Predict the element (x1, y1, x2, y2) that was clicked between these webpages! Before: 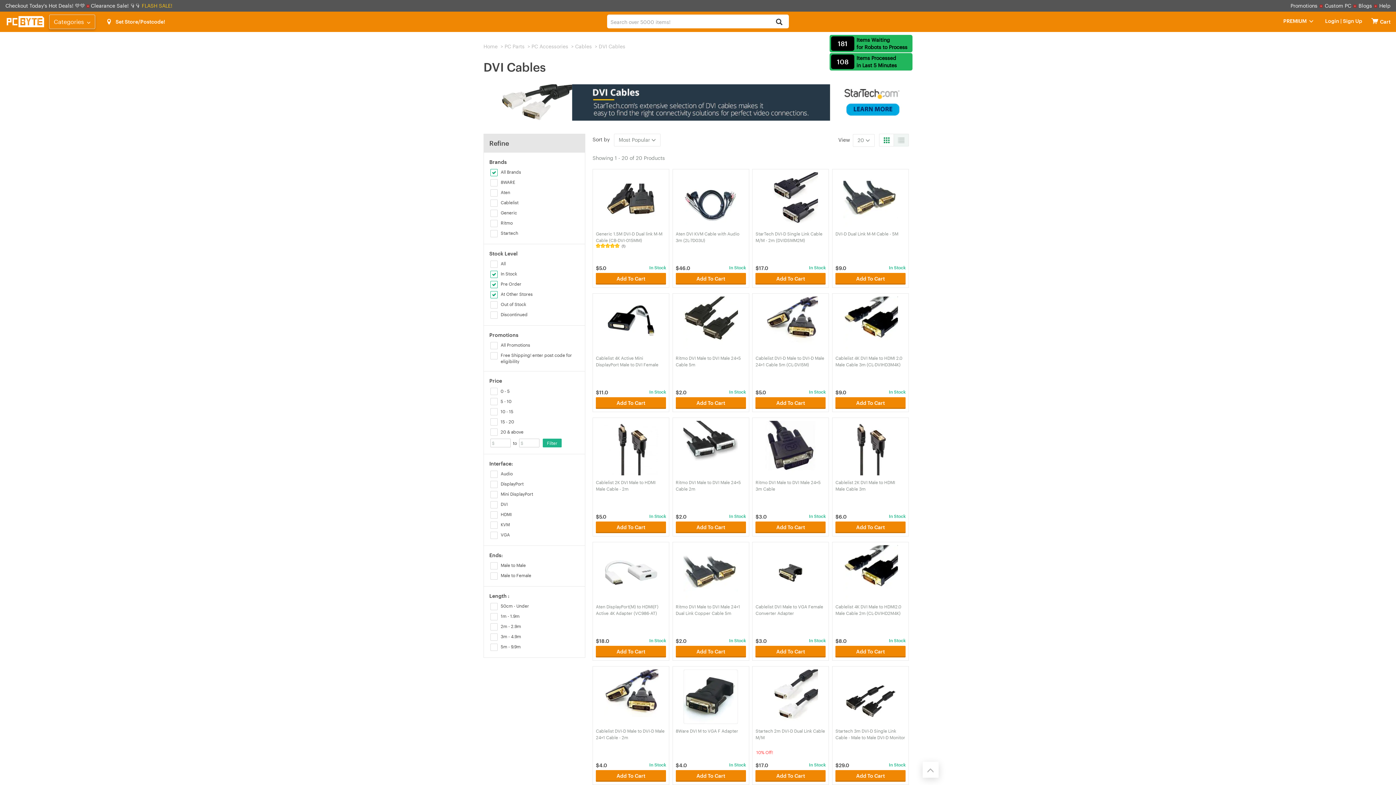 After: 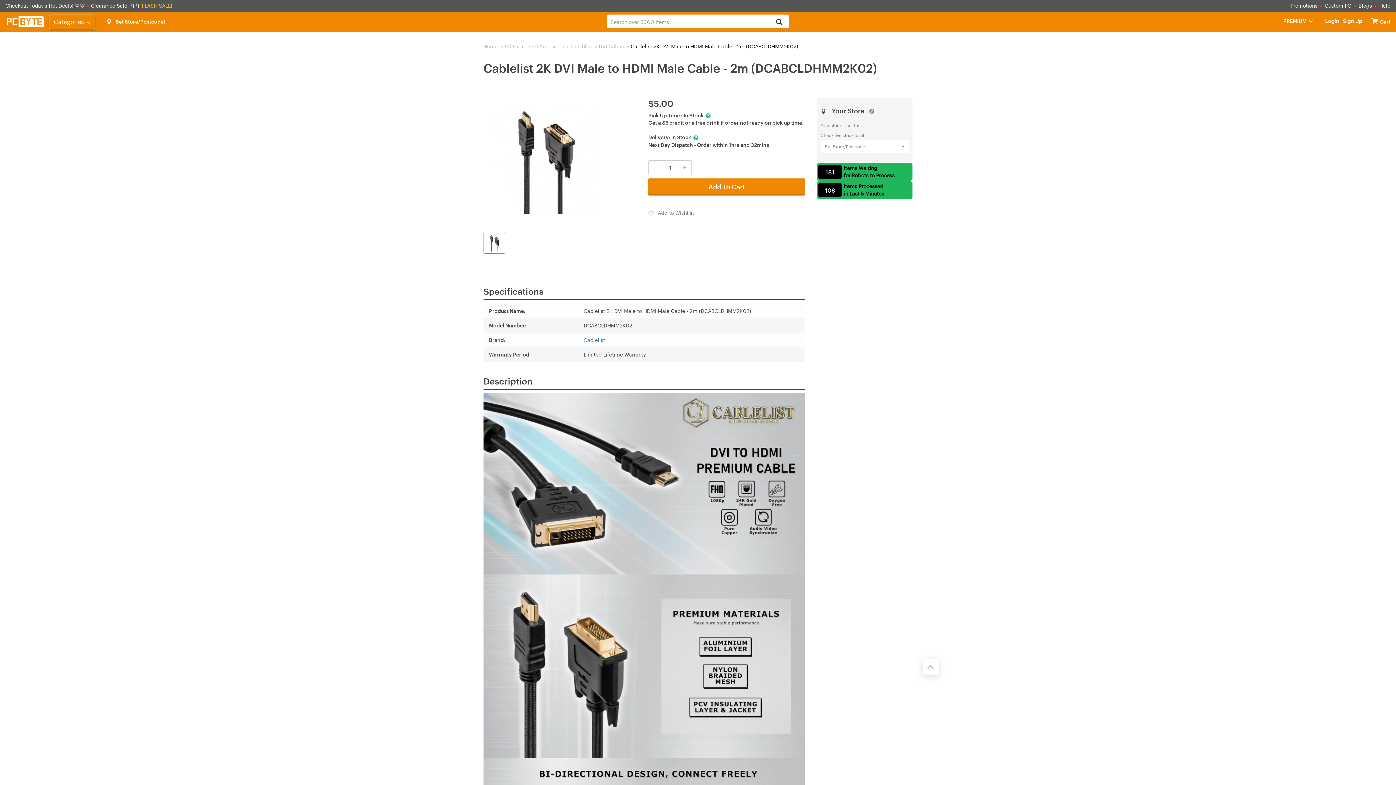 Action: label: Cablelist 2K DVI Male to HDMI Male Cable - 2m (DCABCLDHMM2K02) bbox: (596, 479, 666, 491)